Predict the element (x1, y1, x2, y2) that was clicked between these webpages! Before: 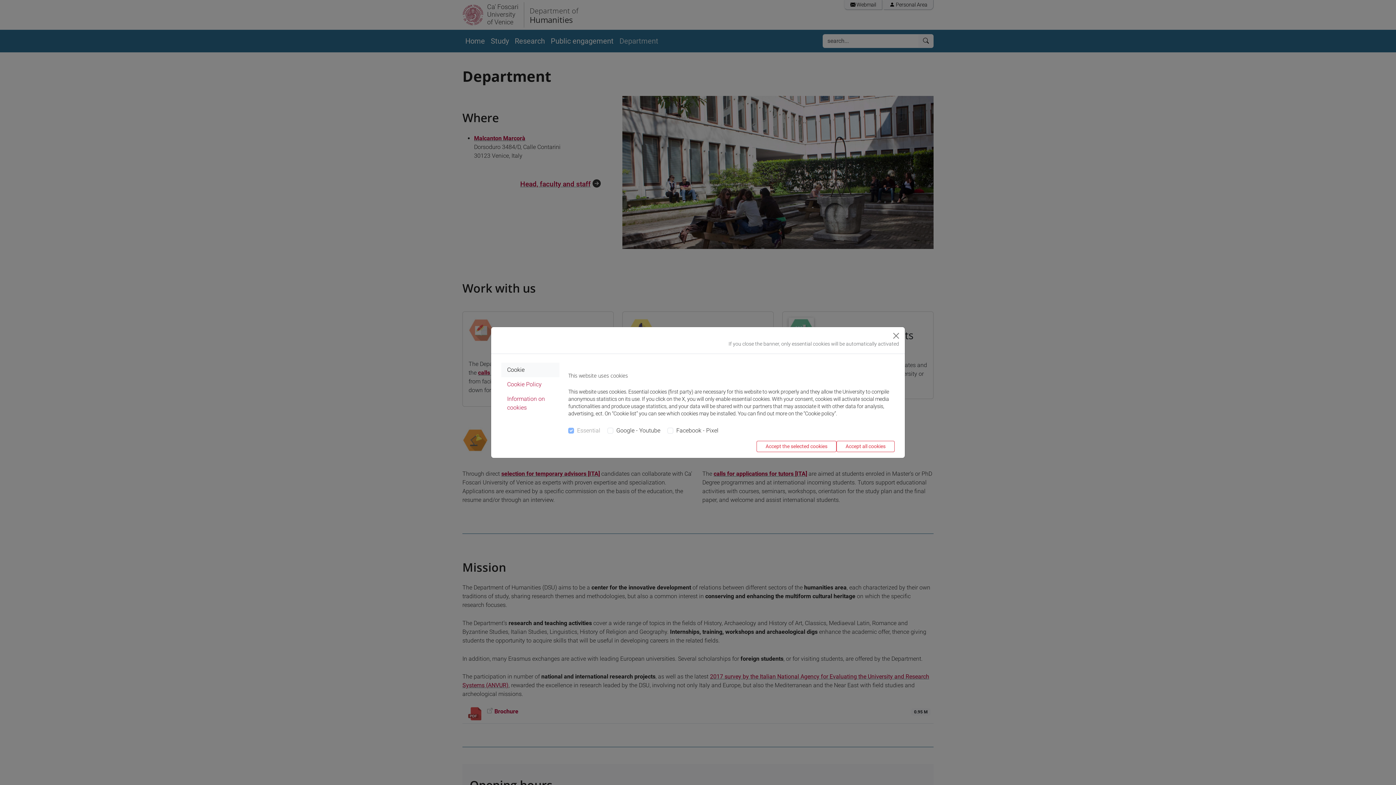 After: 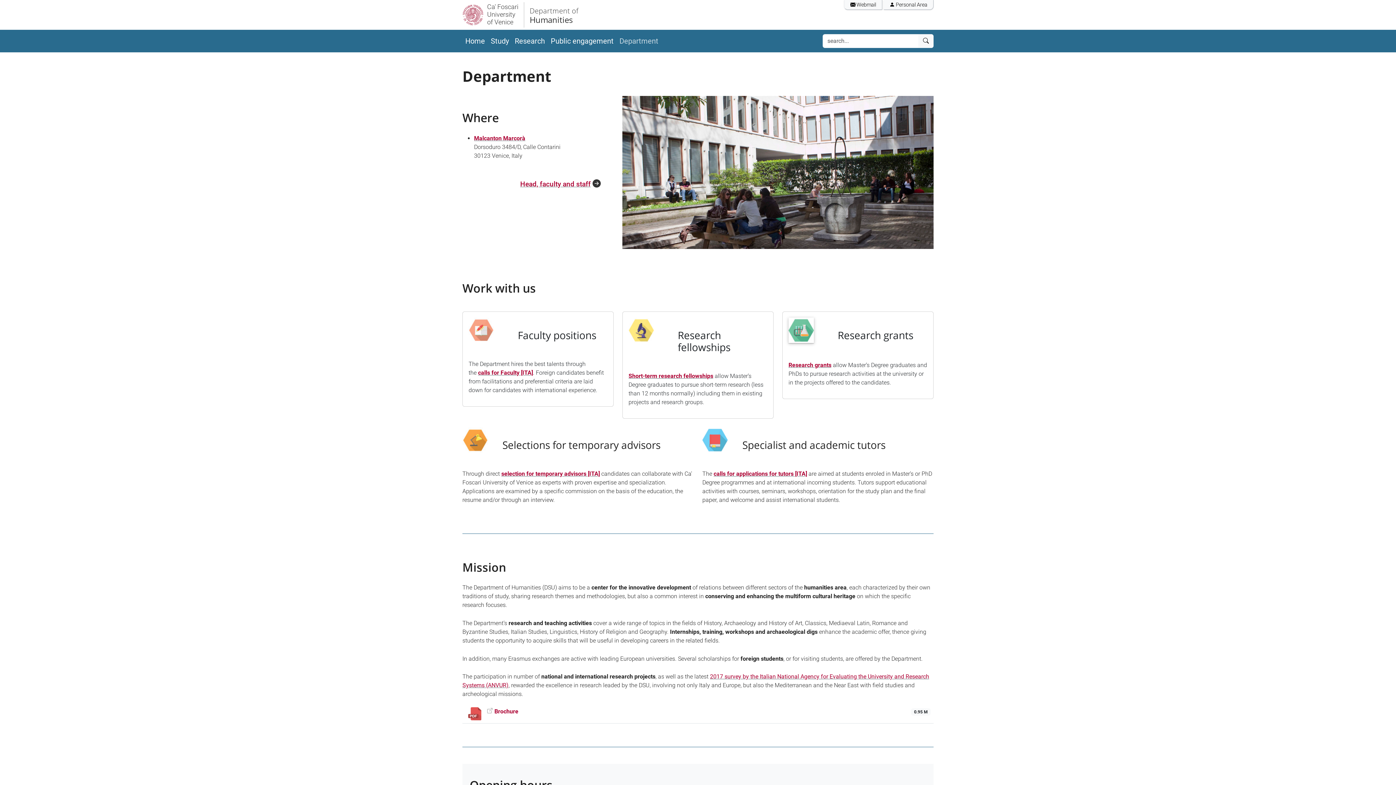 Action: label: Close bbox: (890, 330, 902, 341)